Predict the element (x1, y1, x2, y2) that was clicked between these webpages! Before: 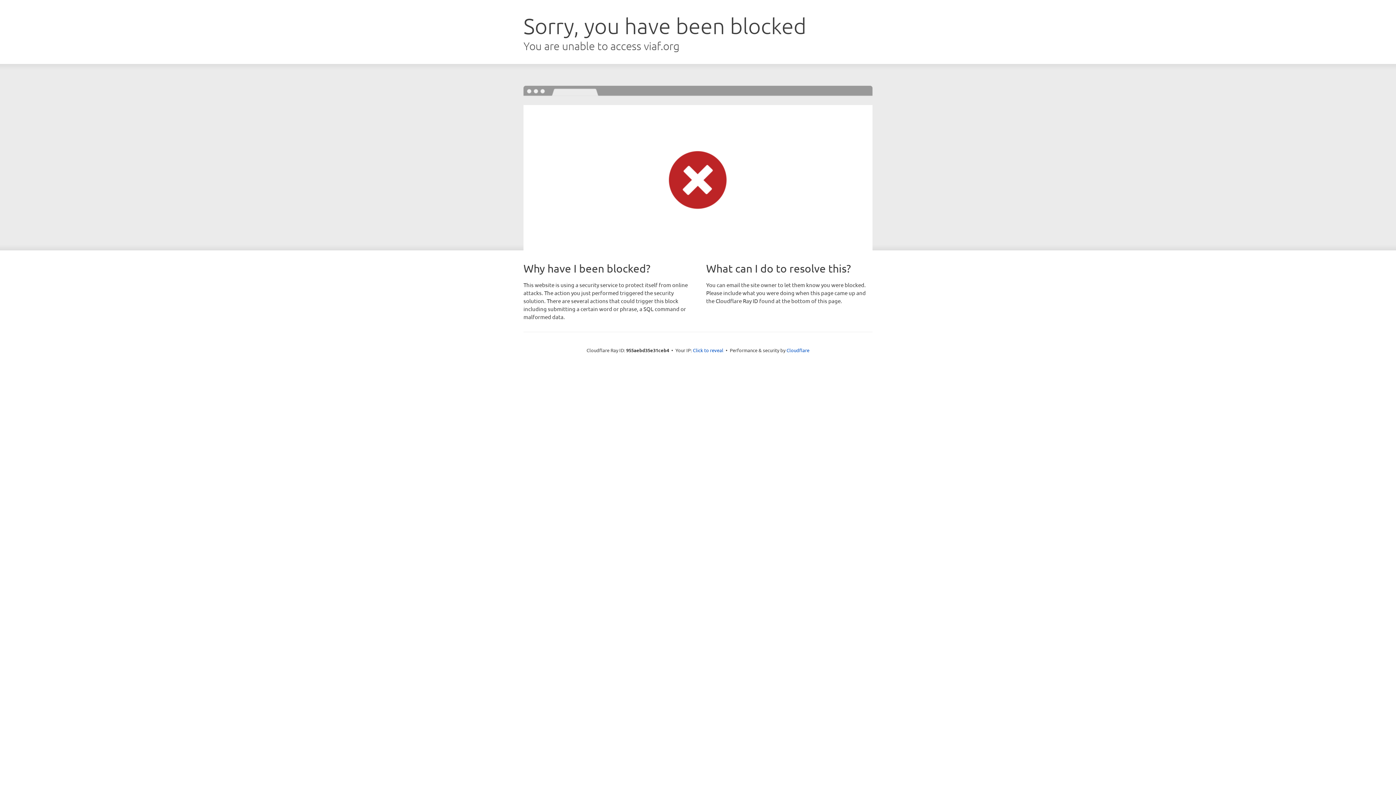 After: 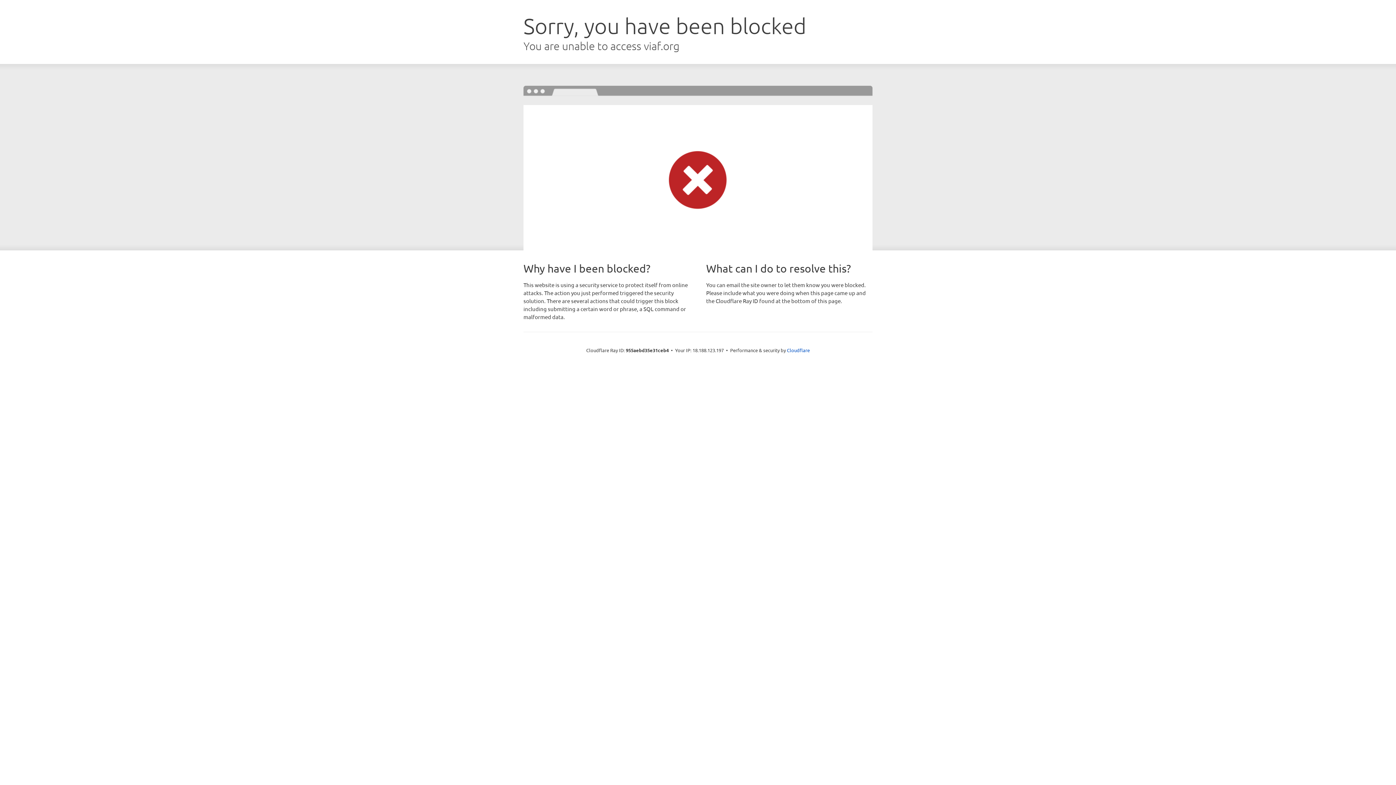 Action: bbox: (693, 346, 723, 353) label: Click to reveal